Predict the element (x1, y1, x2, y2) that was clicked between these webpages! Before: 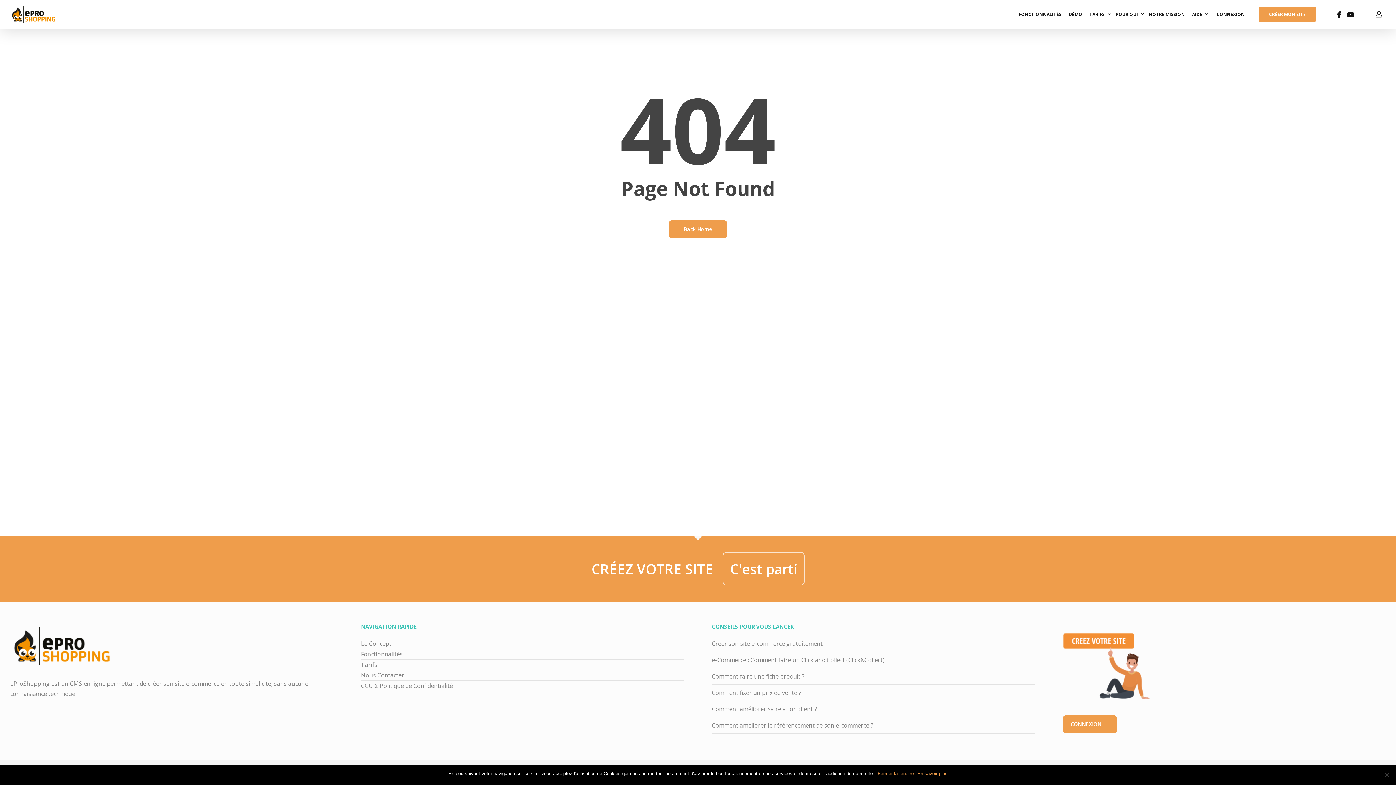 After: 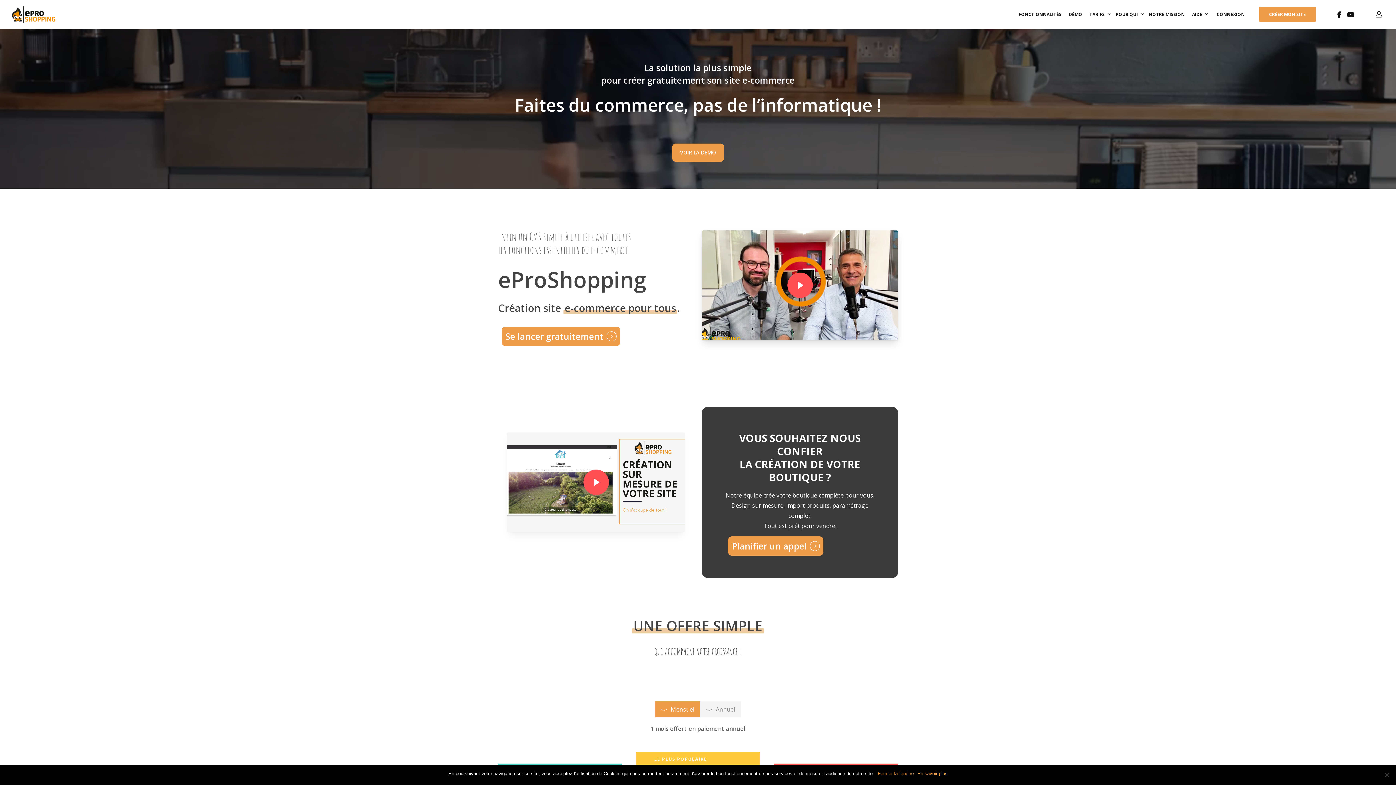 Action: bbox: (10, 3, 56, 25)